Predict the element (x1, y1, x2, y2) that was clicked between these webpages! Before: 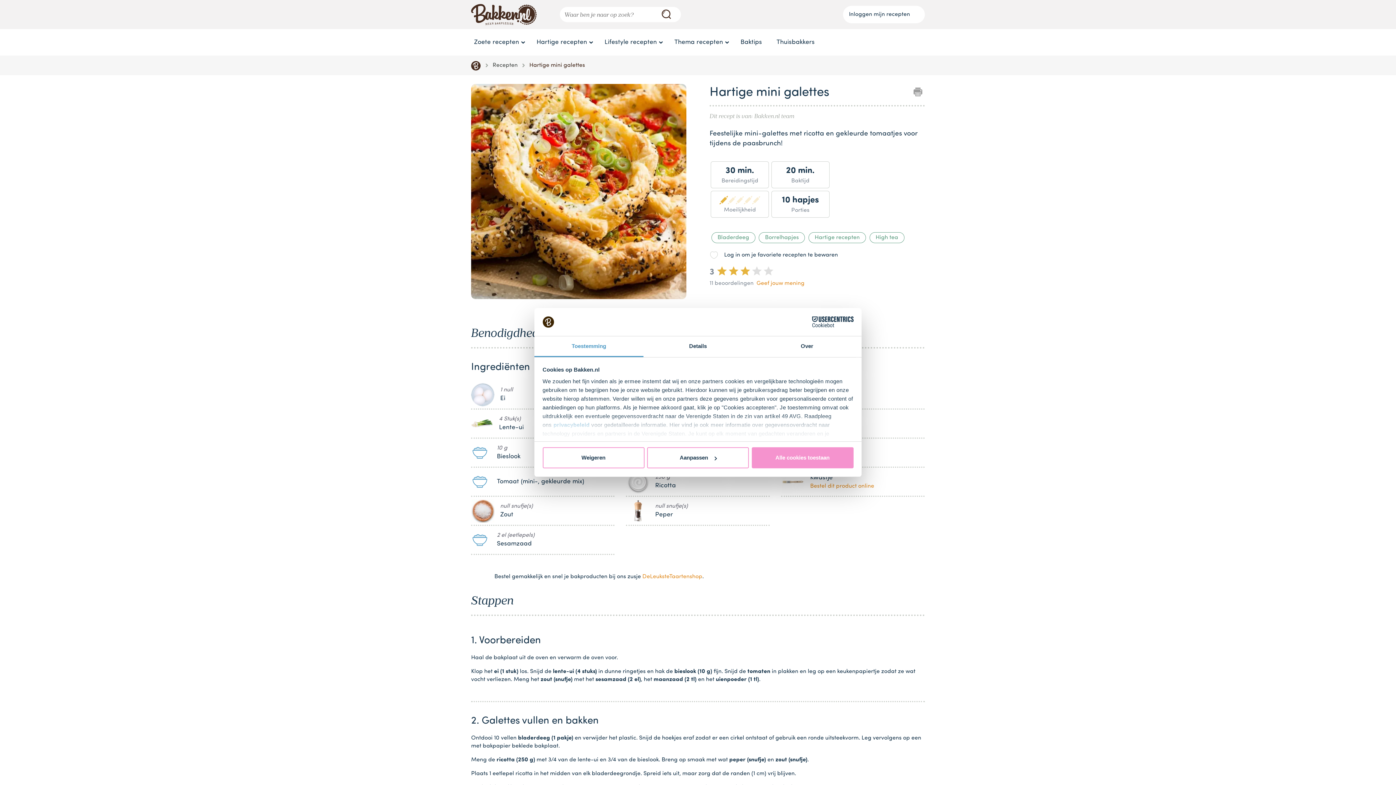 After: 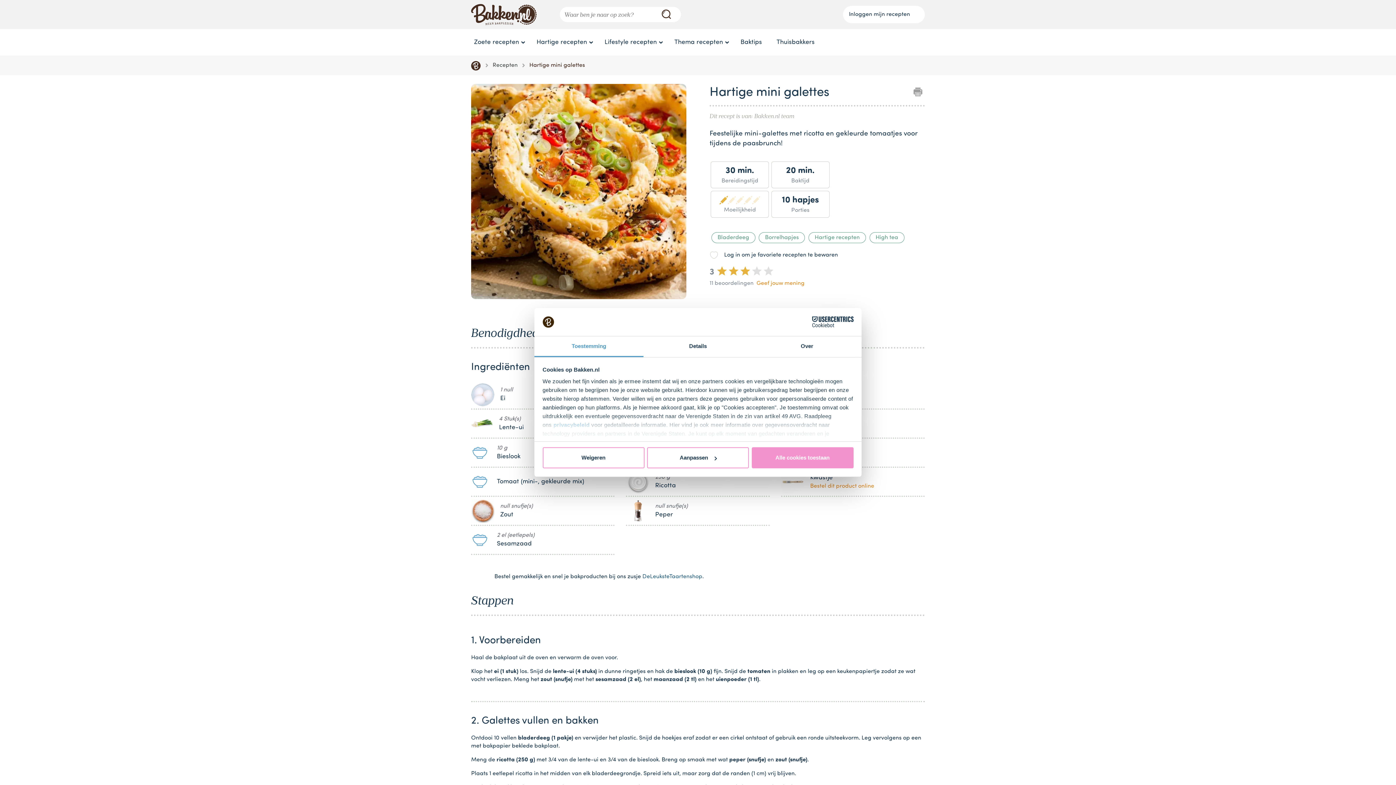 Action: label: DeLeuksteTaartenshop bbox: (642, 574, 702, 579)